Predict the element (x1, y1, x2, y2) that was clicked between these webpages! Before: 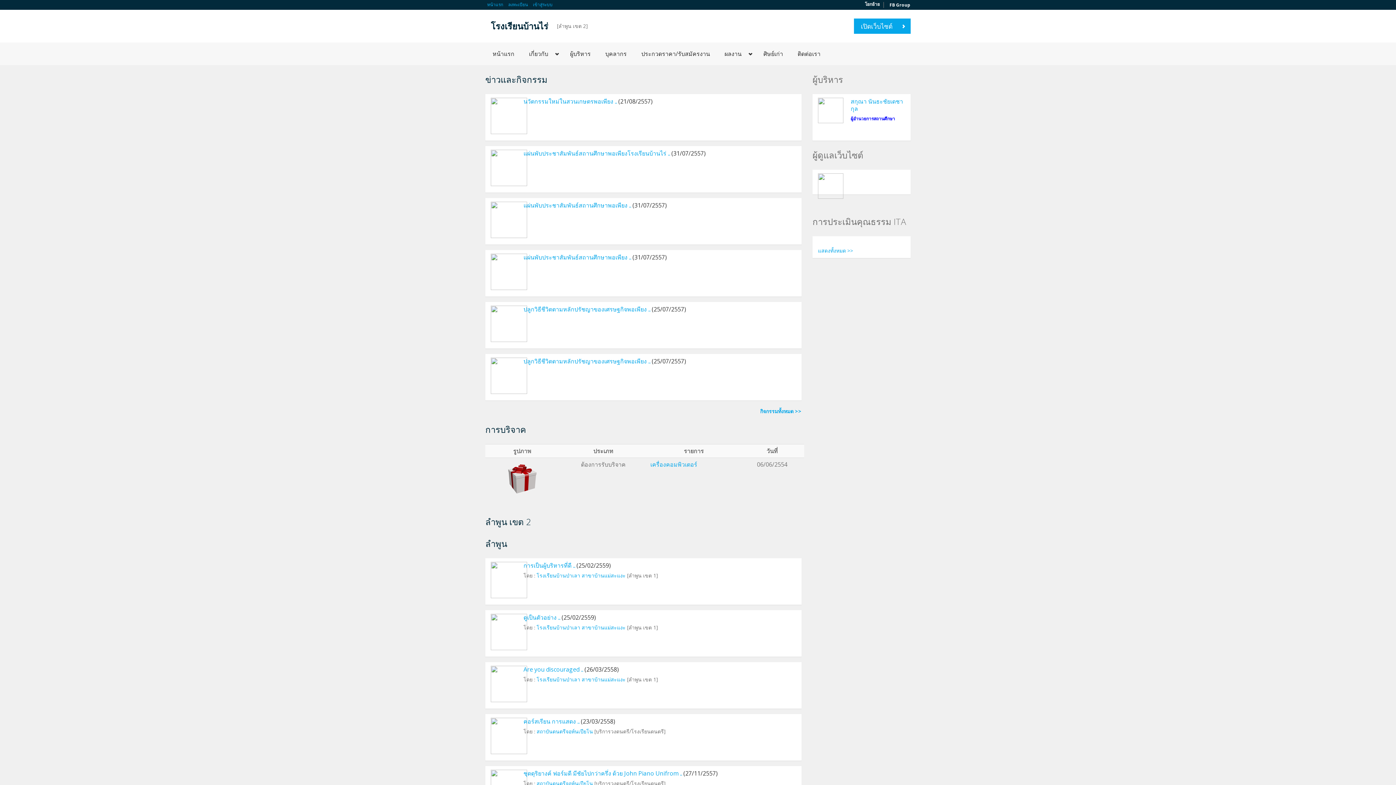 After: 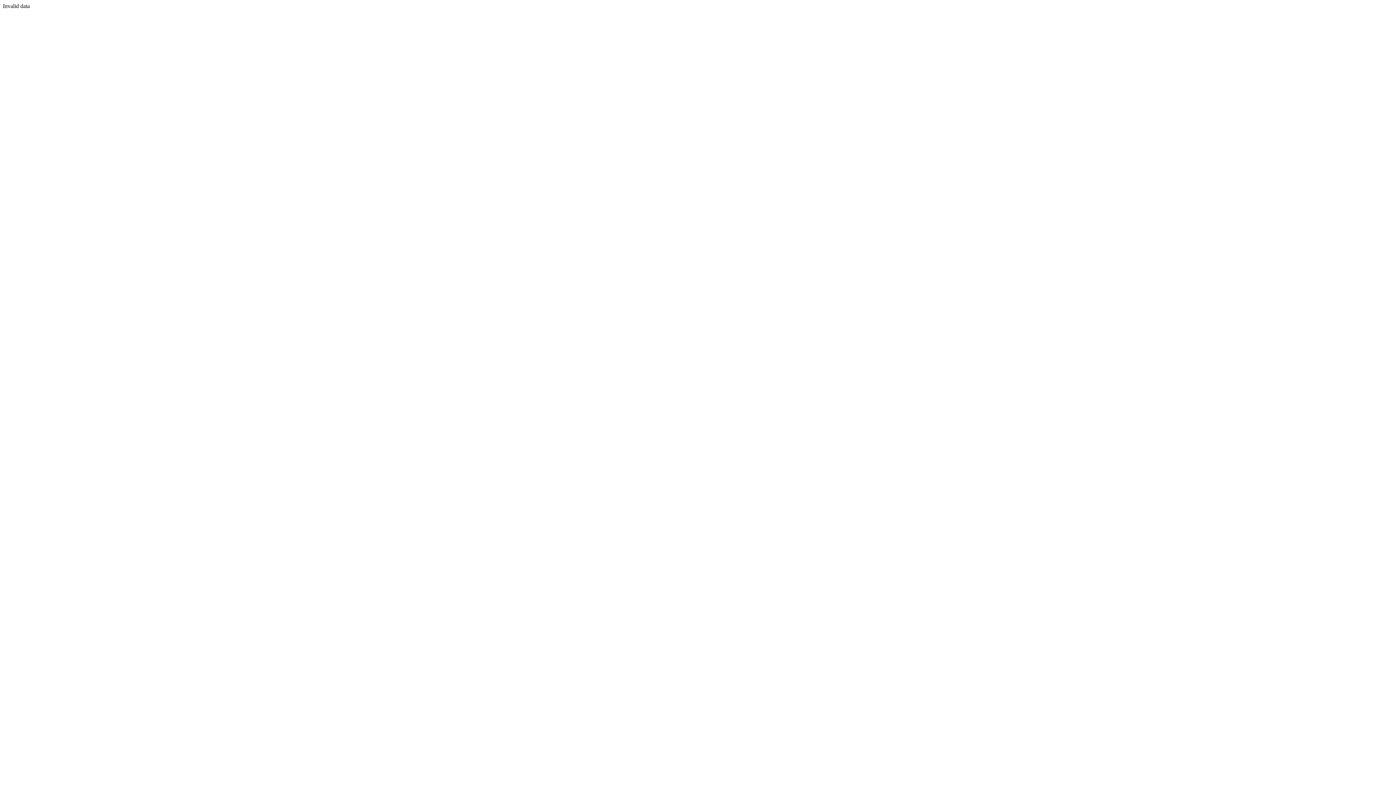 Action: bbox: (523, 149, 670, 157) label: แผ่นพับประชาสัมพันธ์สถานศึกษาพอเพียงโรงเรียนบ้านไร่ ..